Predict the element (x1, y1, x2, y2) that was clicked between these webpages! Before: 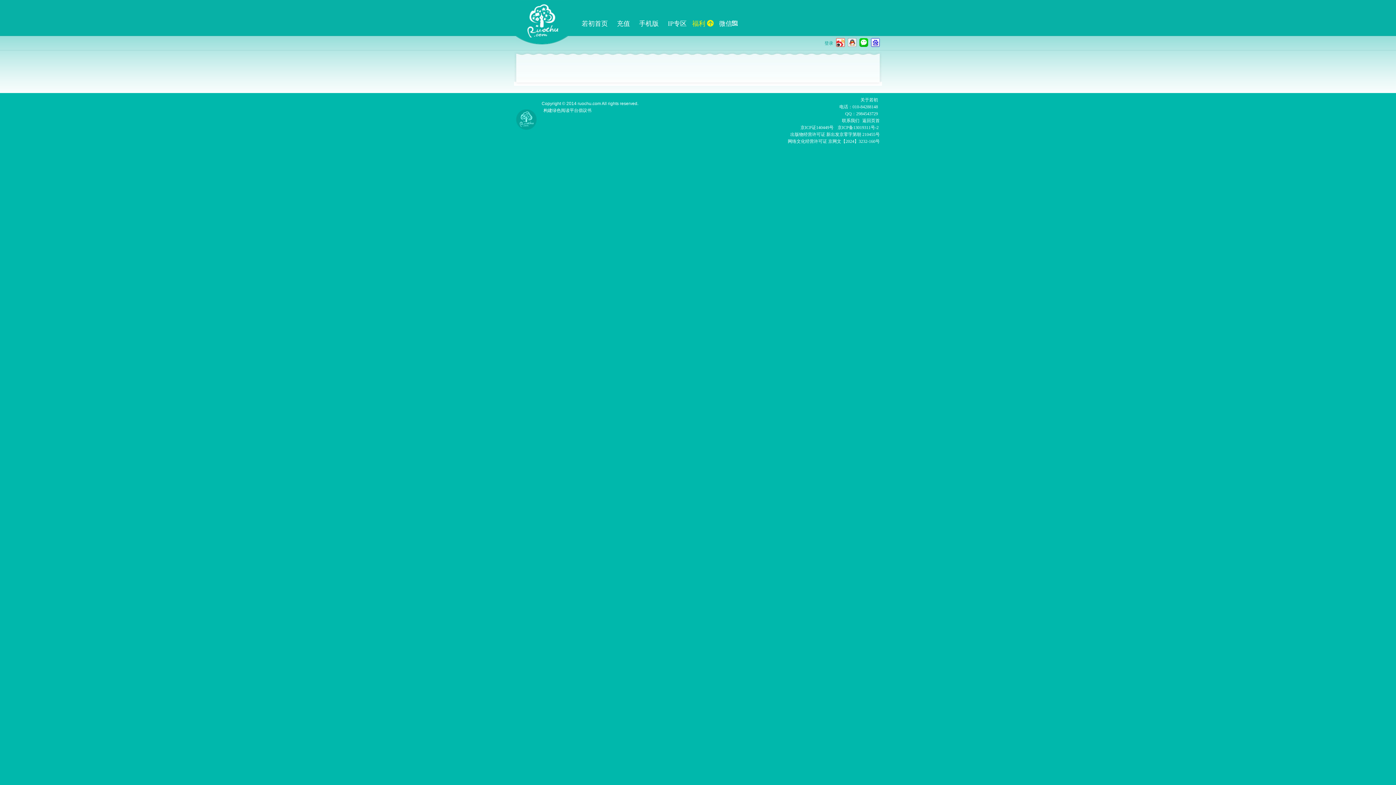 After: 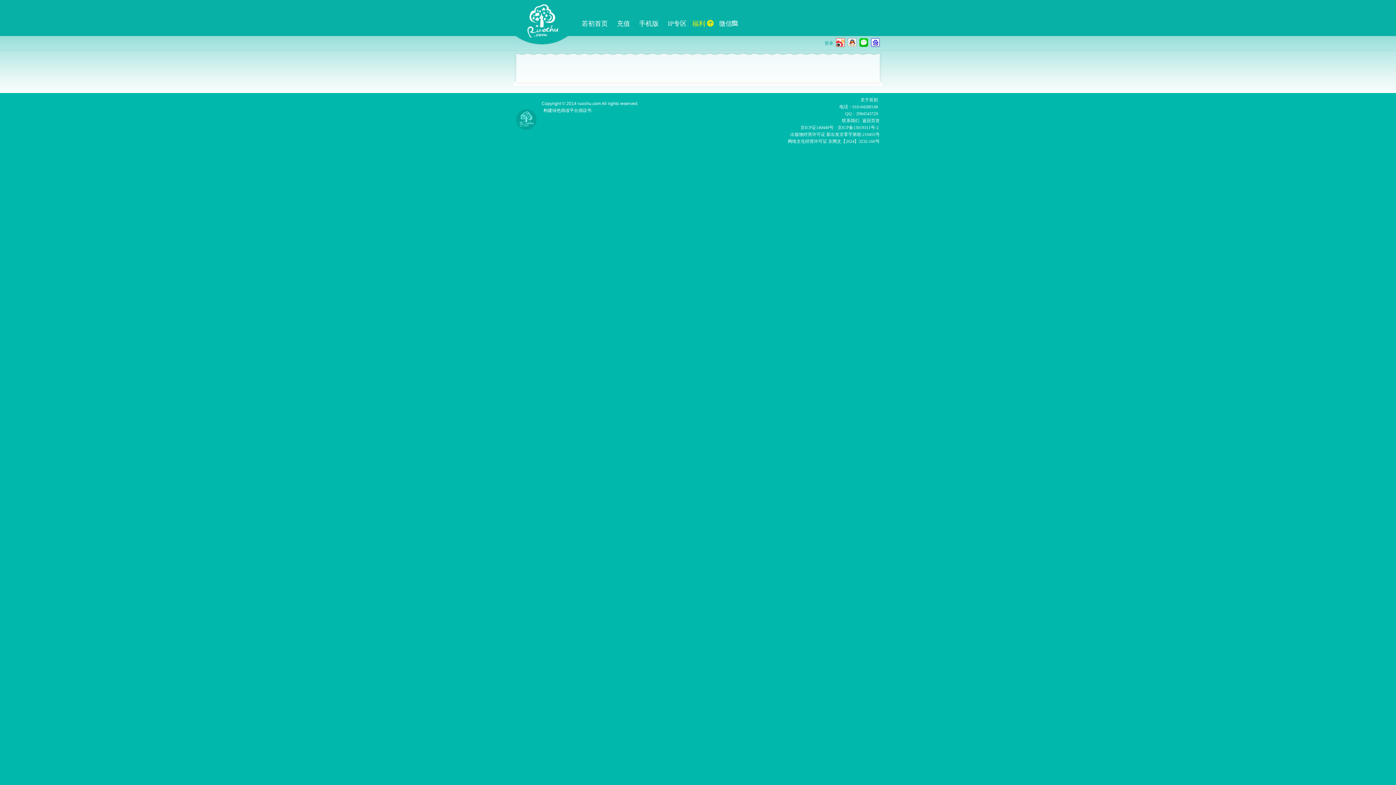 Action: bbox: (837, 125, 878, 130) label: 京ICP备13019311号-2